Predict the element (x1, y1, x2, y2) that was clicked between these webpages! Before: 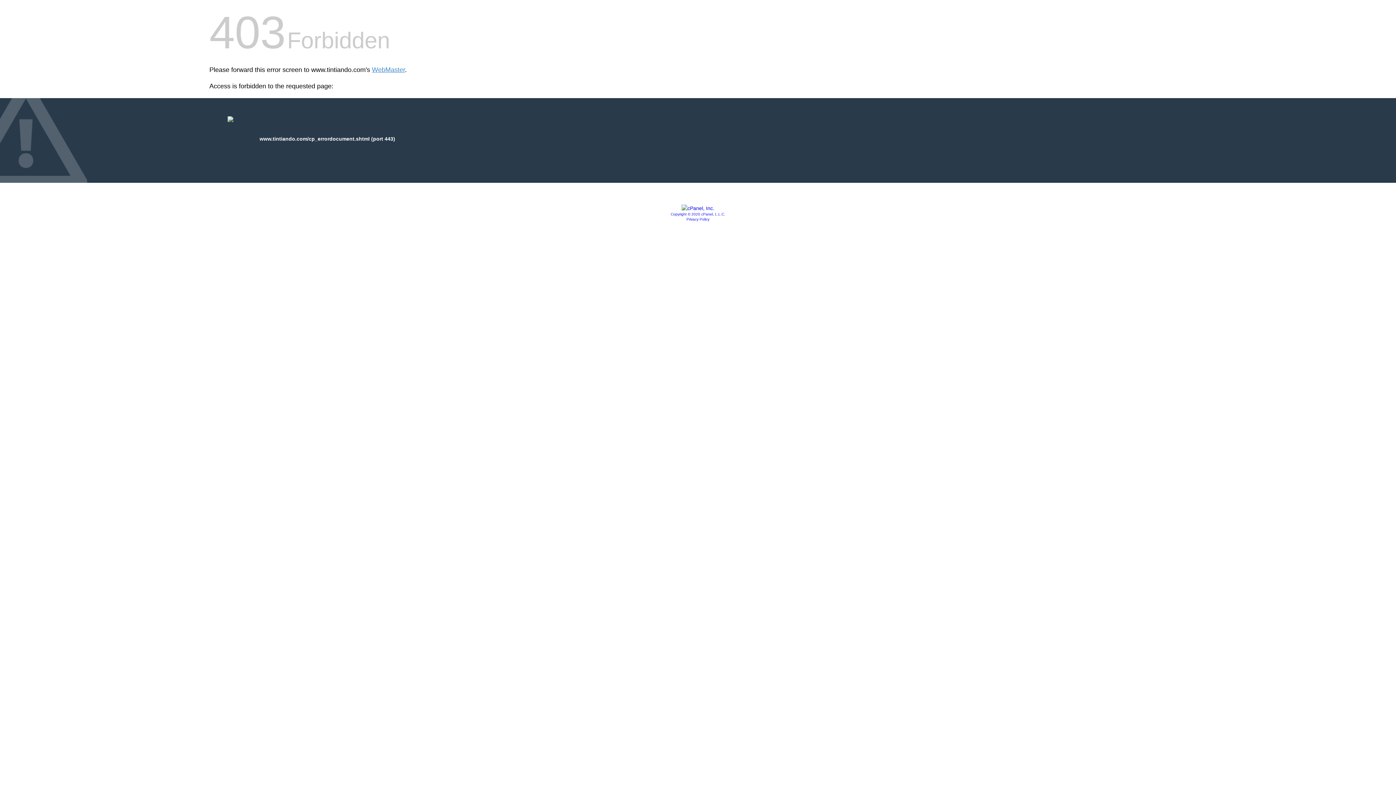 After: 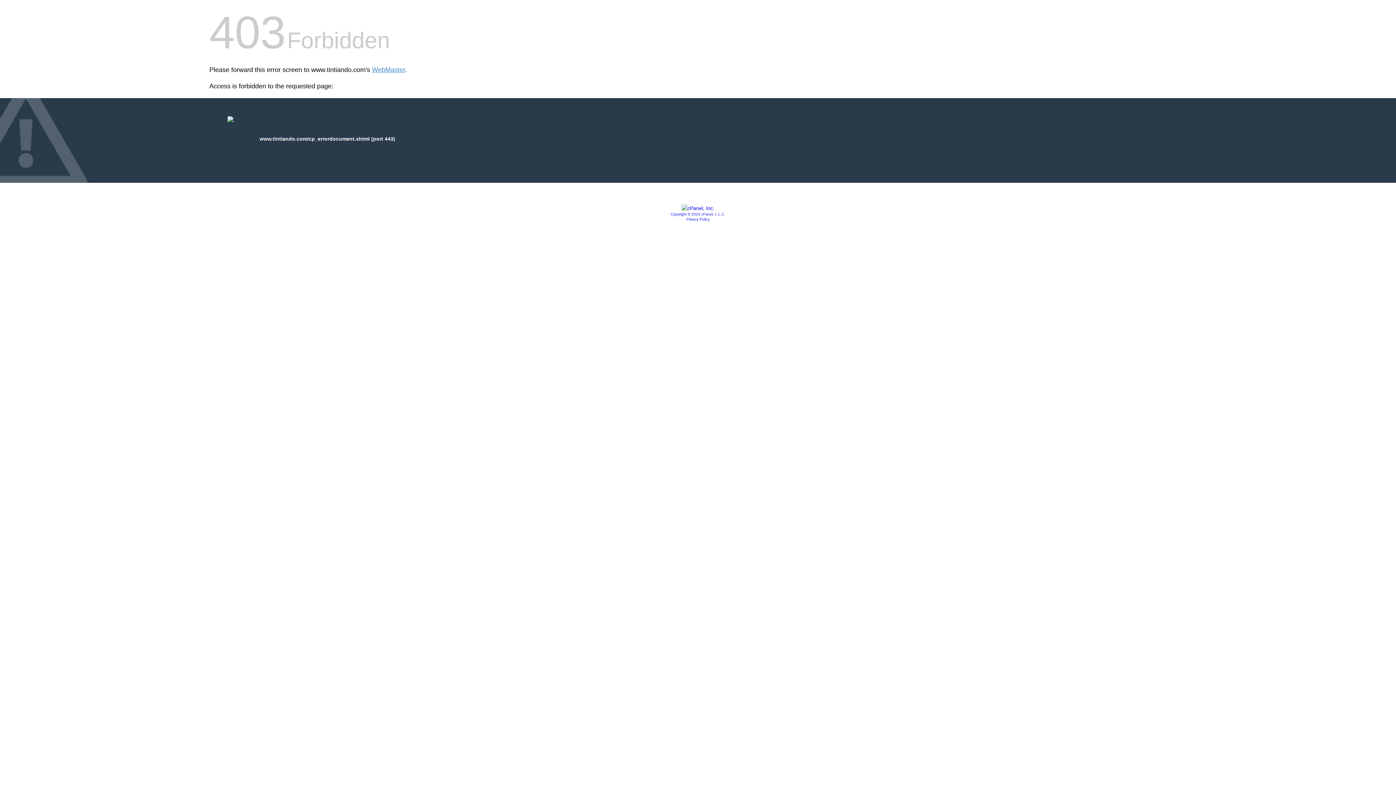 Action: bbox: (681, 205, 714, 211)